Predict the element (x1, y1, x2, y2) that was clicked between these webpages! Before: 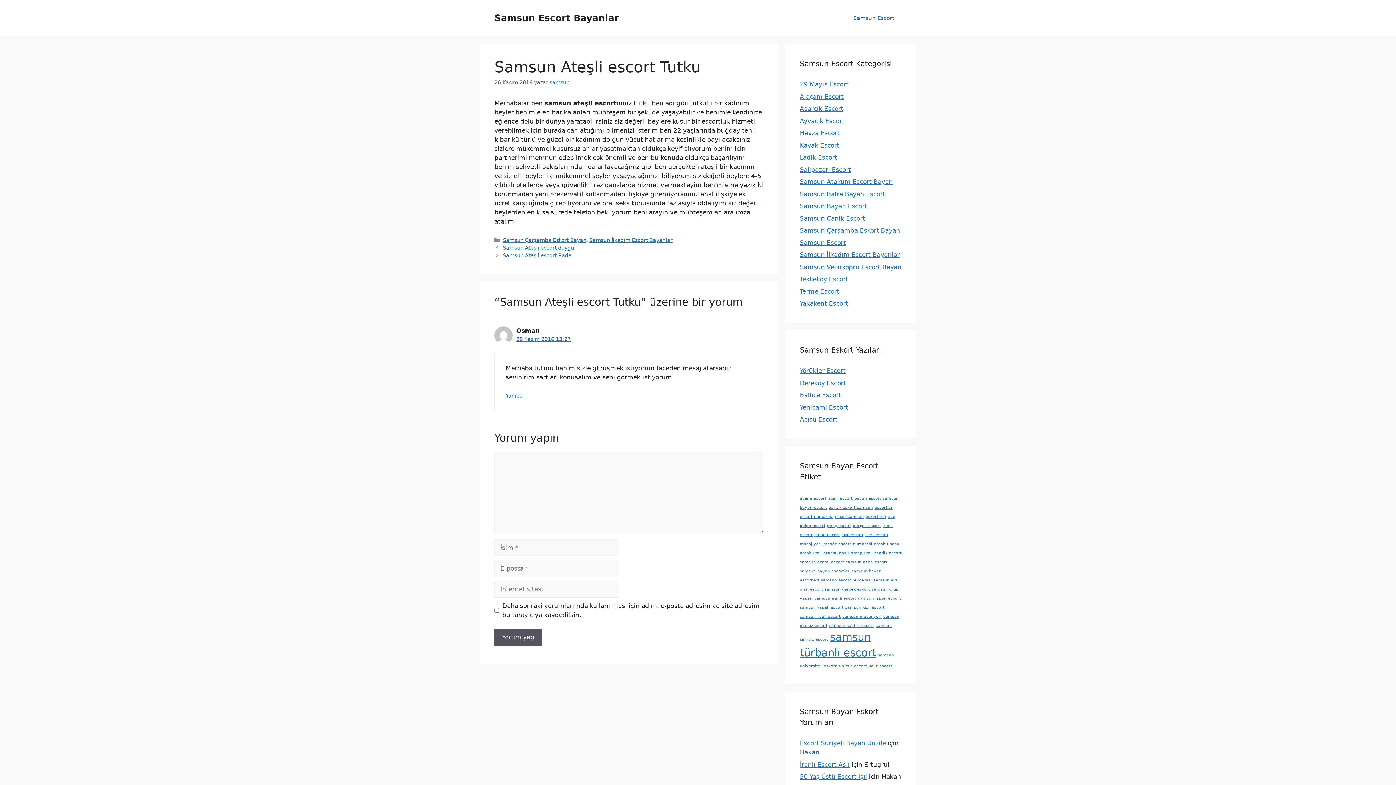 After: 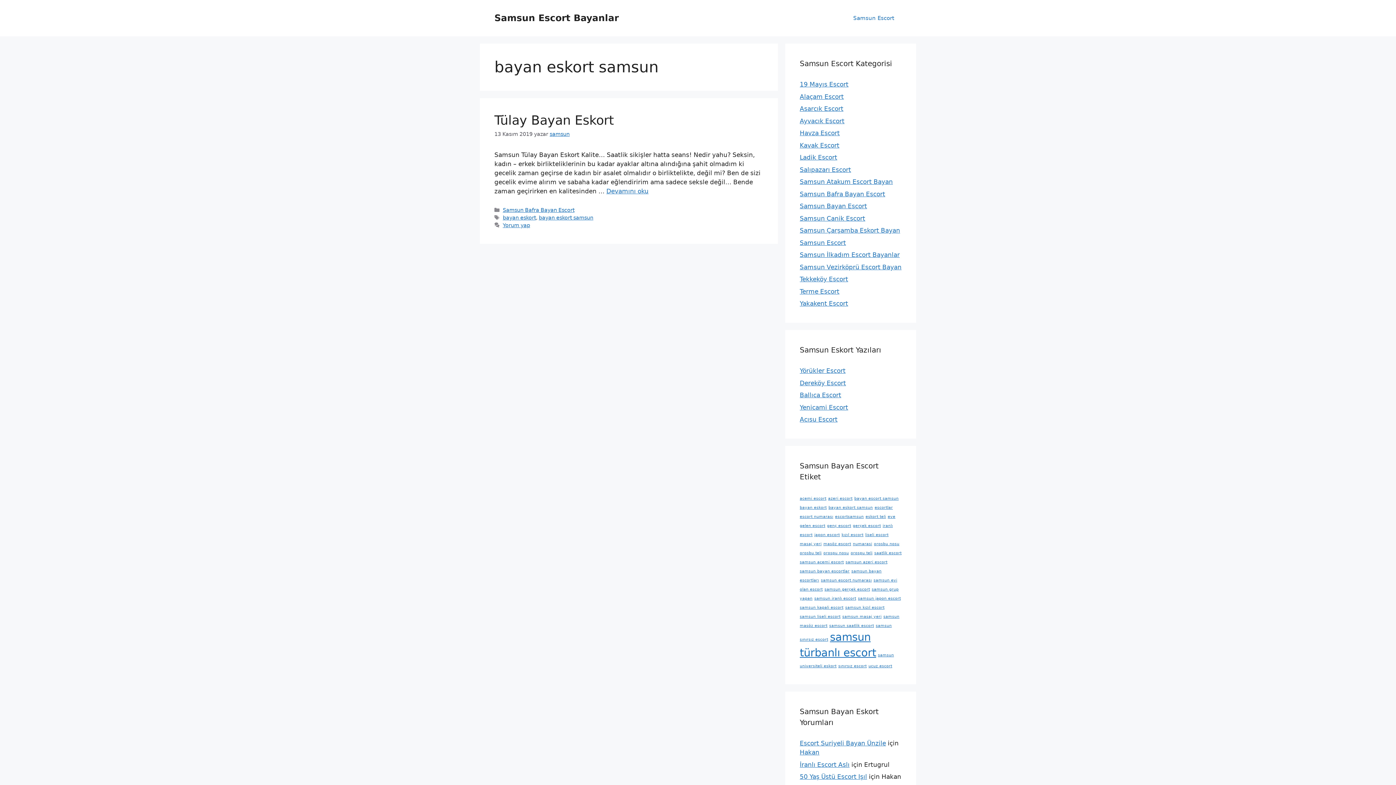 Action: label: bayan eskort samsun (1 öge) bbox: (828, 505, 873, 510)